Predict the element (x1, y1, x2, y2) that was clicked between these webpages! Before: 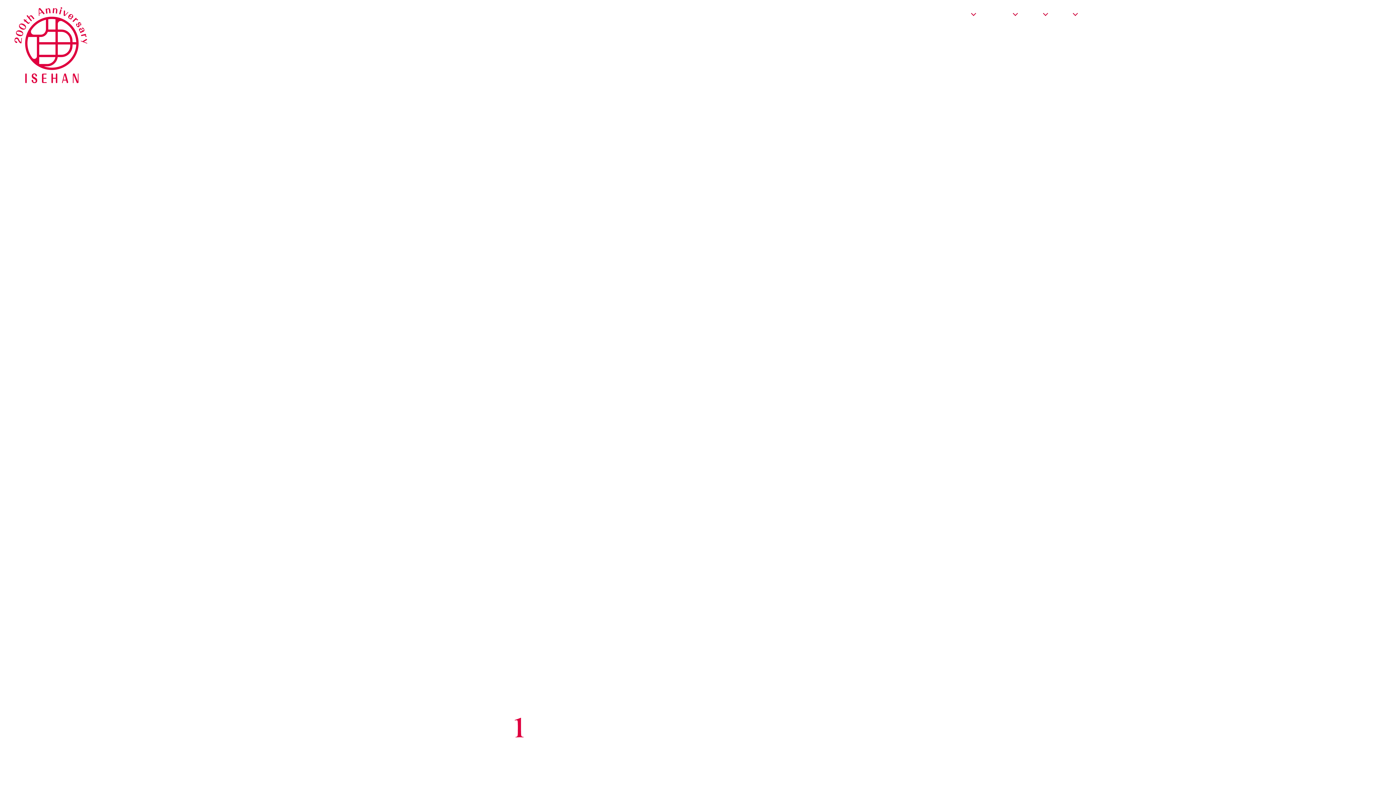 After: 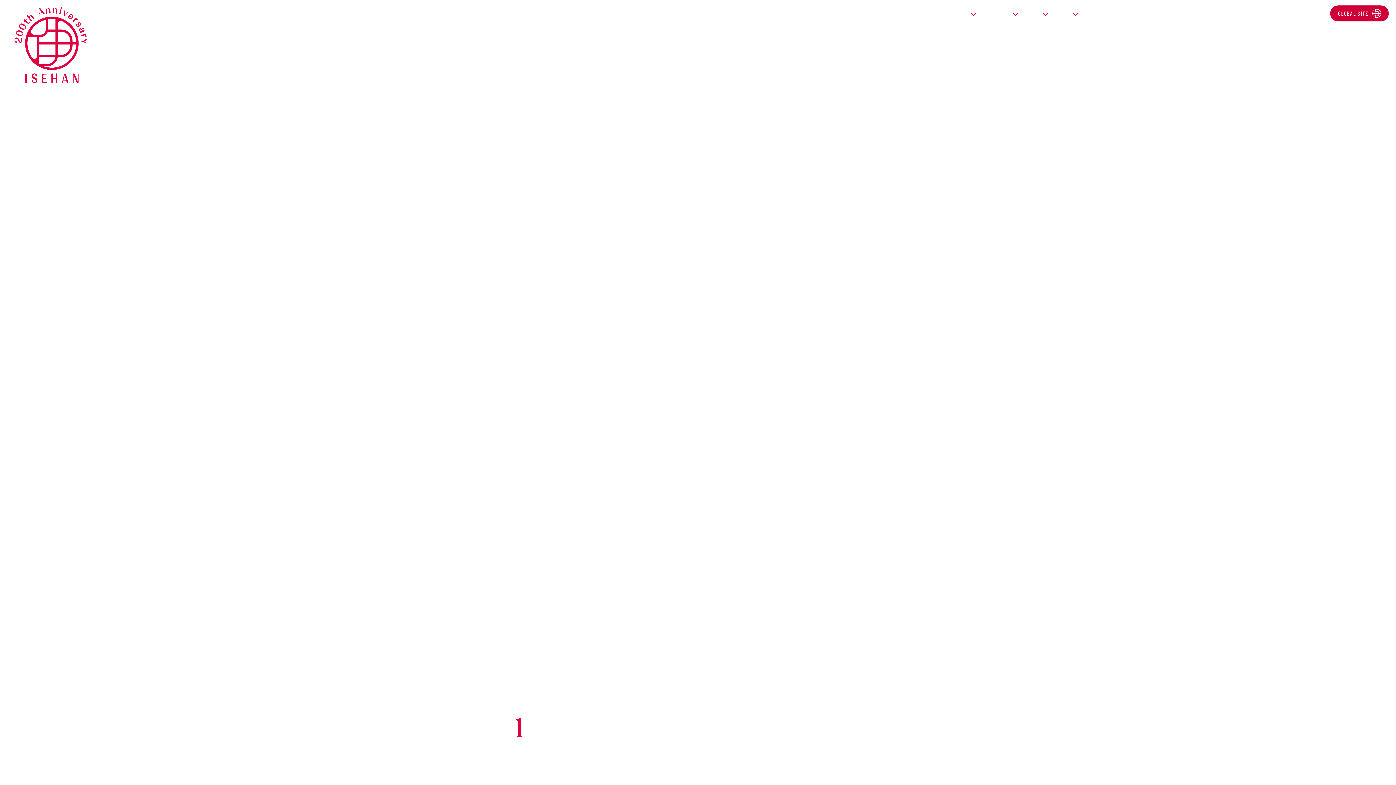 Action: bbox: (1330, 5, 1389, 21) label: GLOBAL SITE